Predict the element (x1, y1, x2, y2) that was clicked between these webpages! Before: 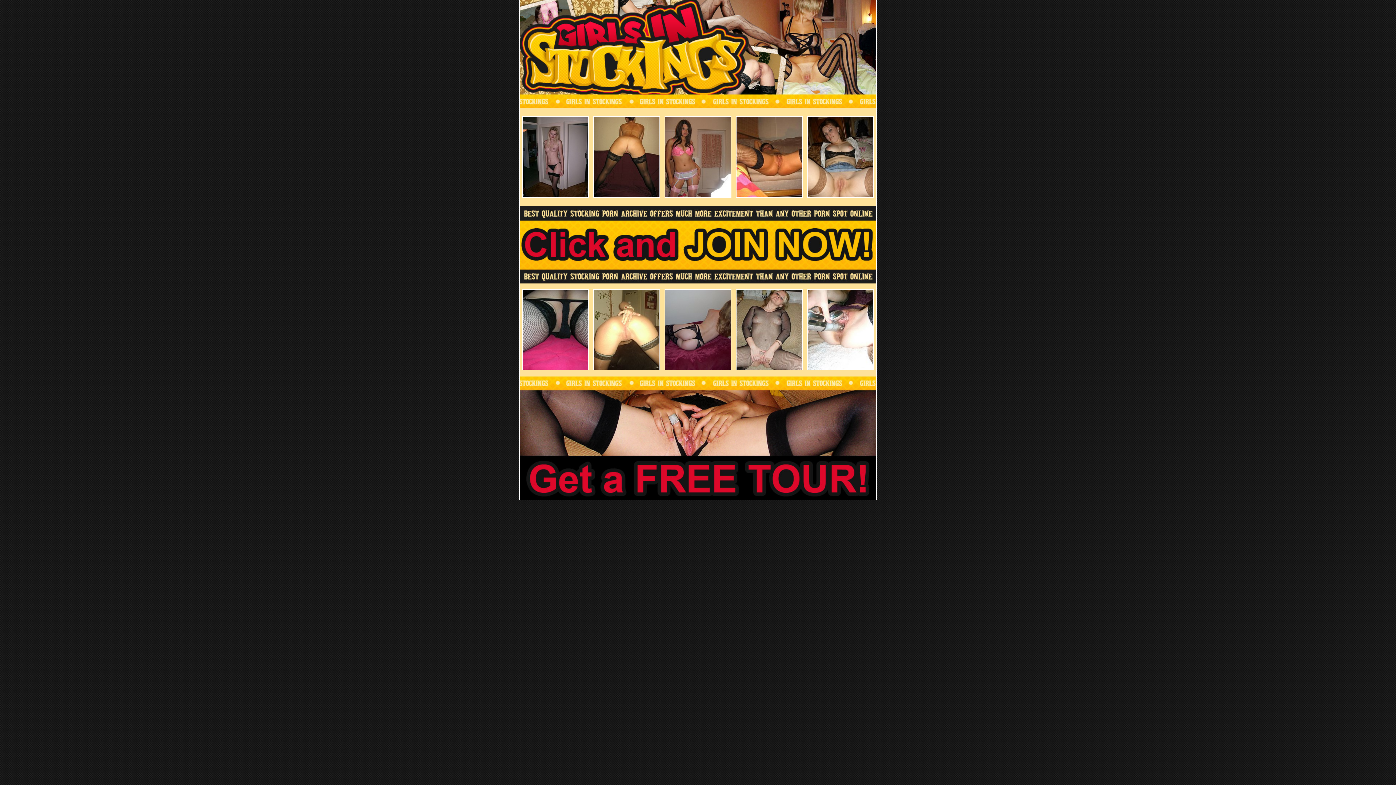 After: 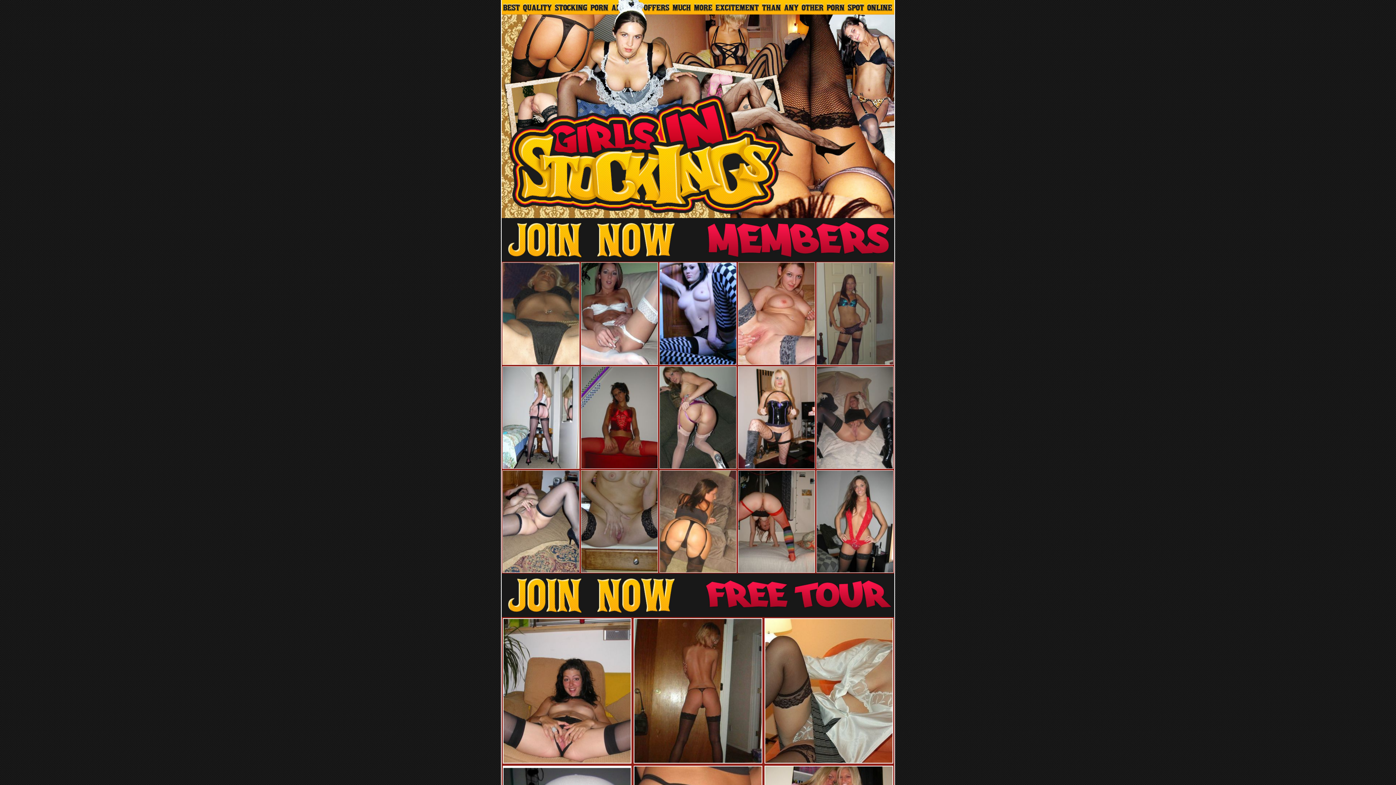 Action: bbox: (520, 103, 602, 109)